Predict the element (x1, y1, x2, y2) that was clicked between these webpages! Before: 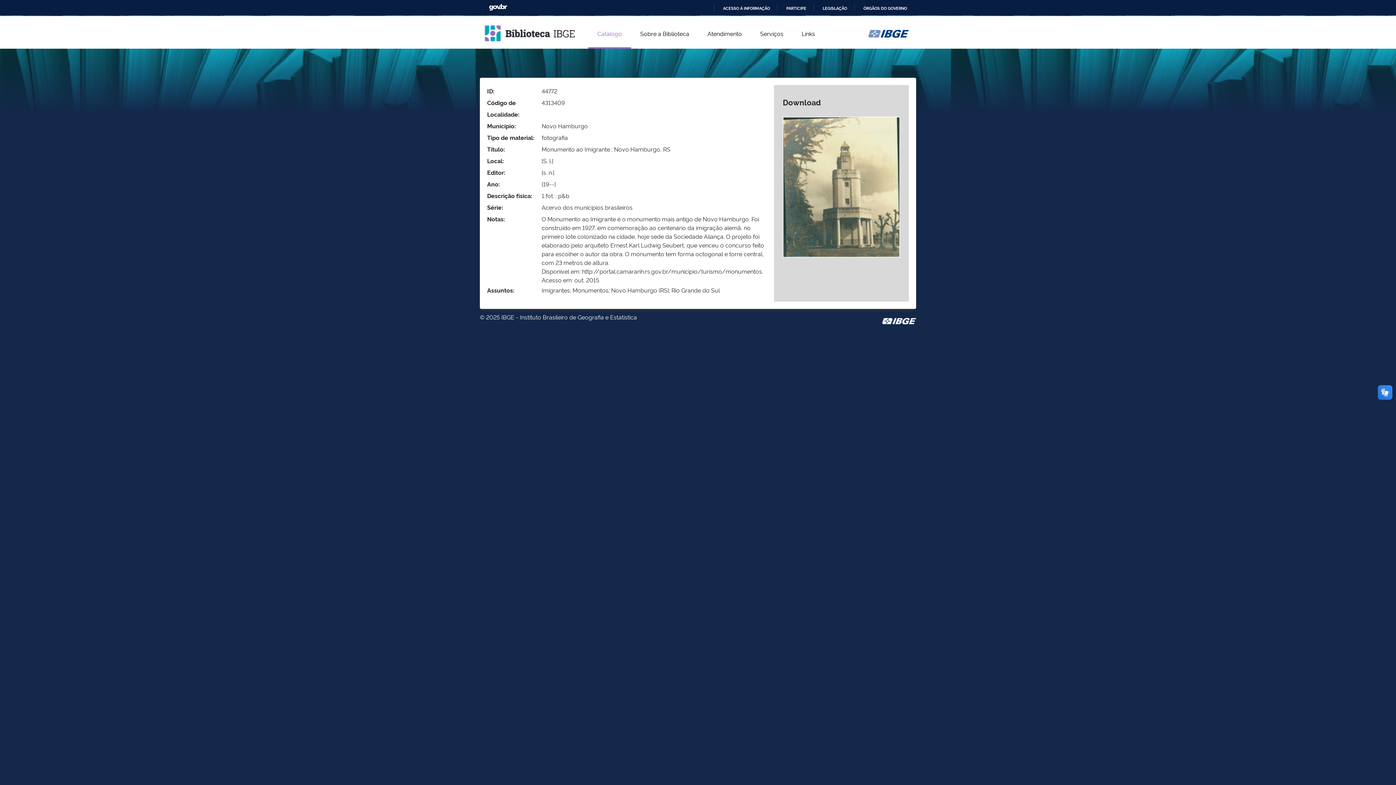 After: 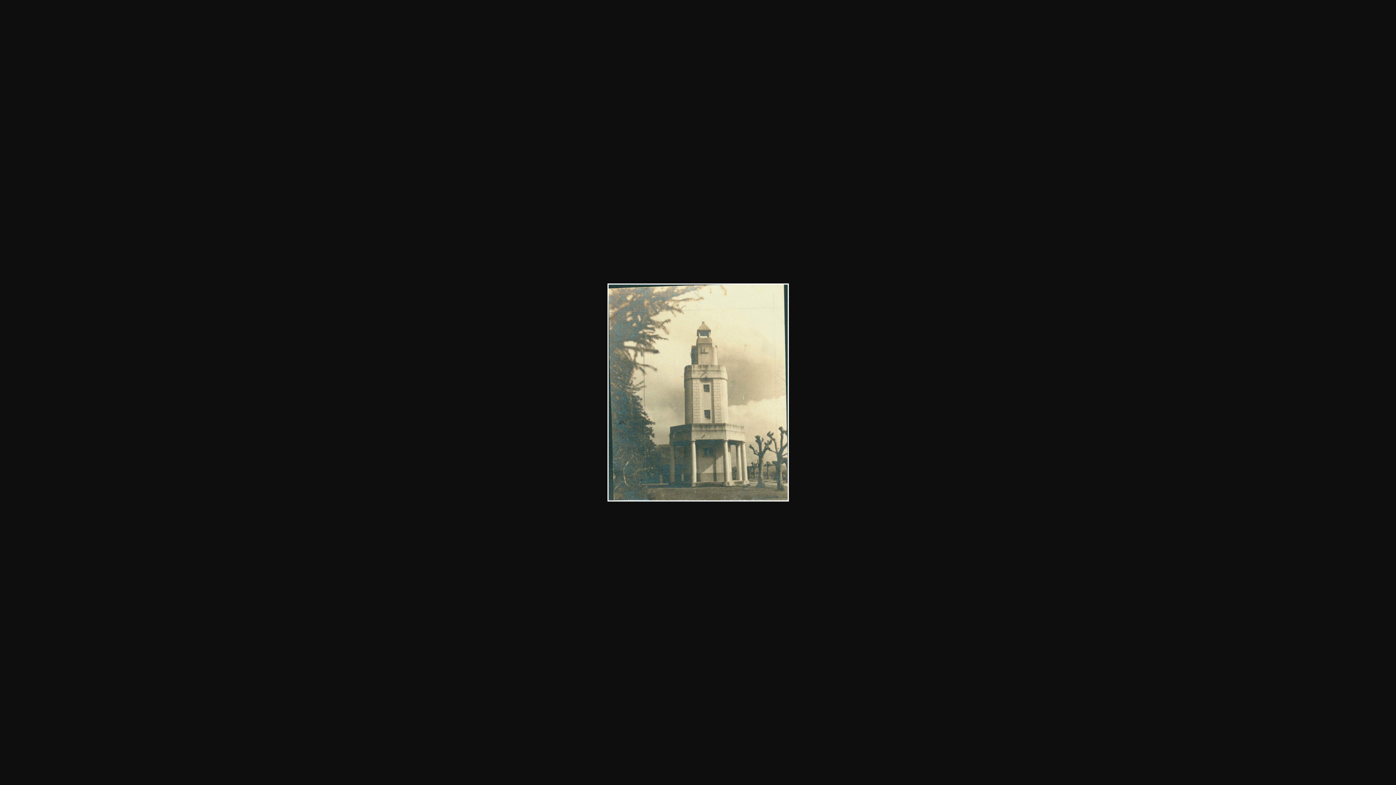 Action: bbox: (783, 181, 900, 189)